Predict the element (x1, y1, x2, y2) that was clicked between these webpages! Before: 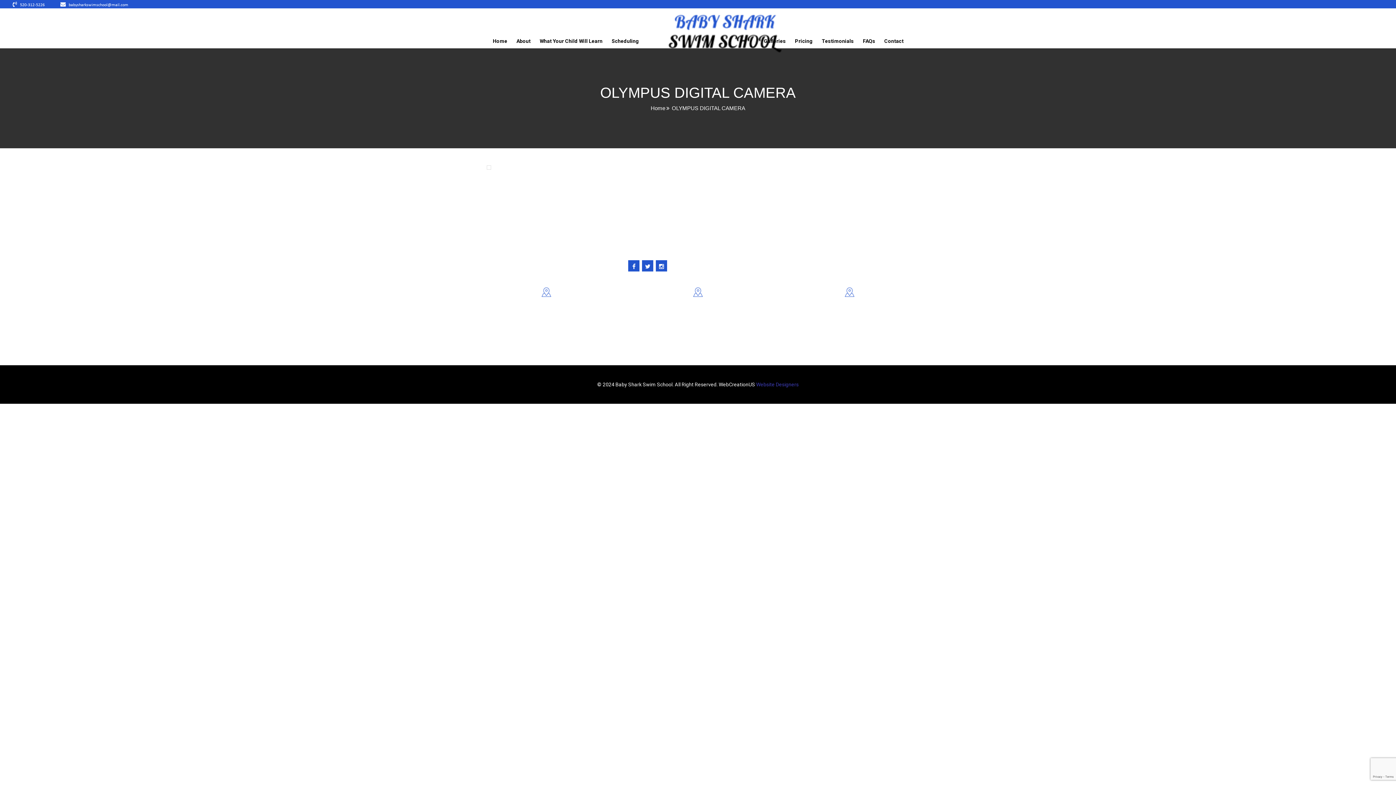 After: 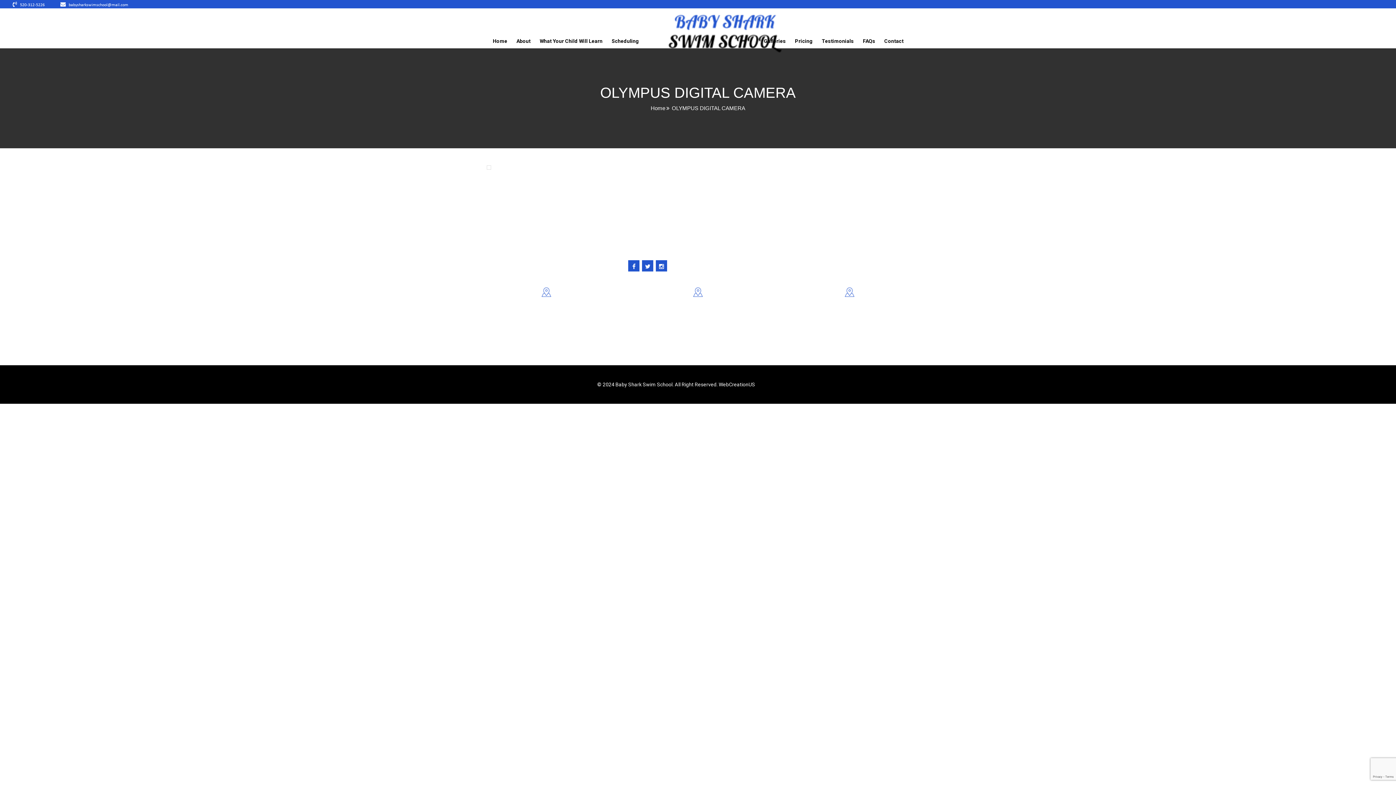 Action: bbox: (756, 381, 798, 387) label: Website Designers